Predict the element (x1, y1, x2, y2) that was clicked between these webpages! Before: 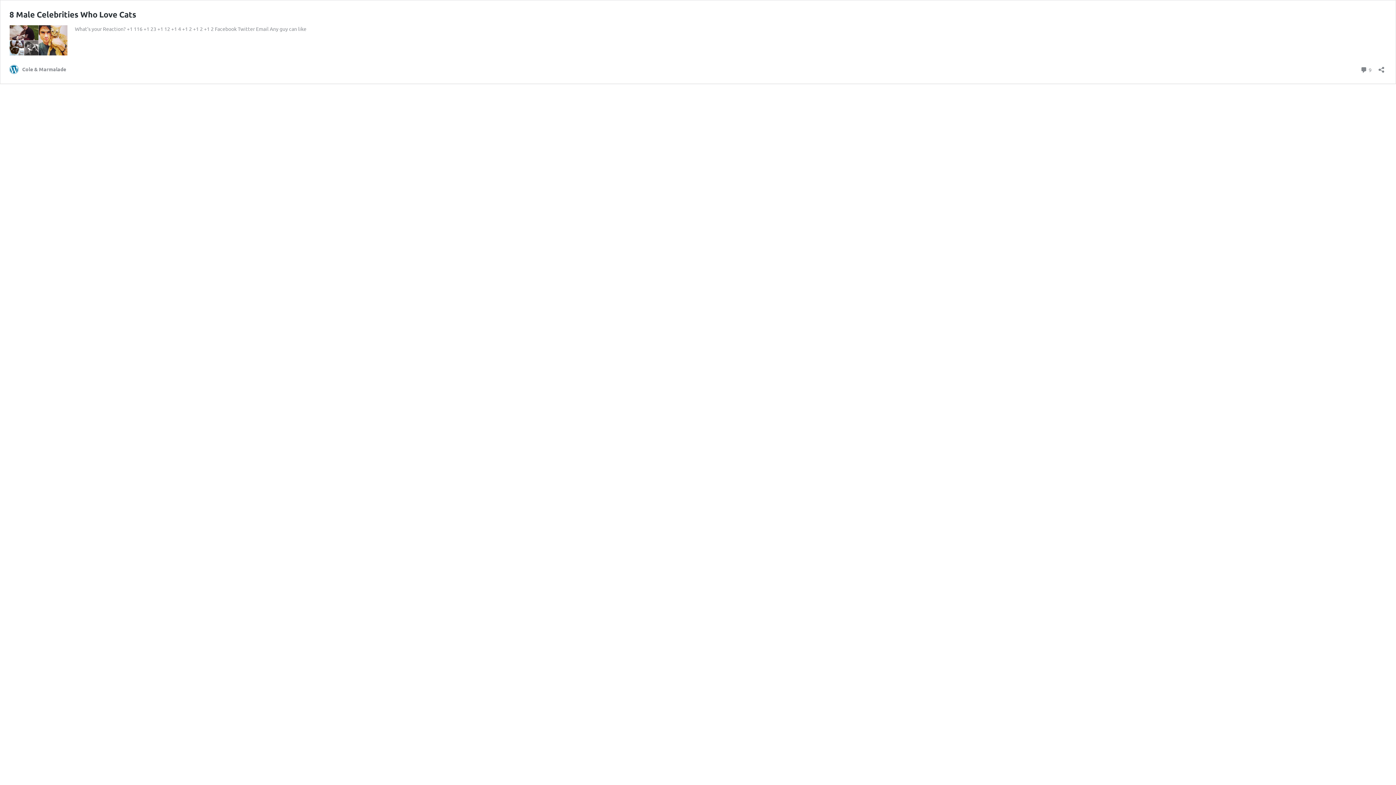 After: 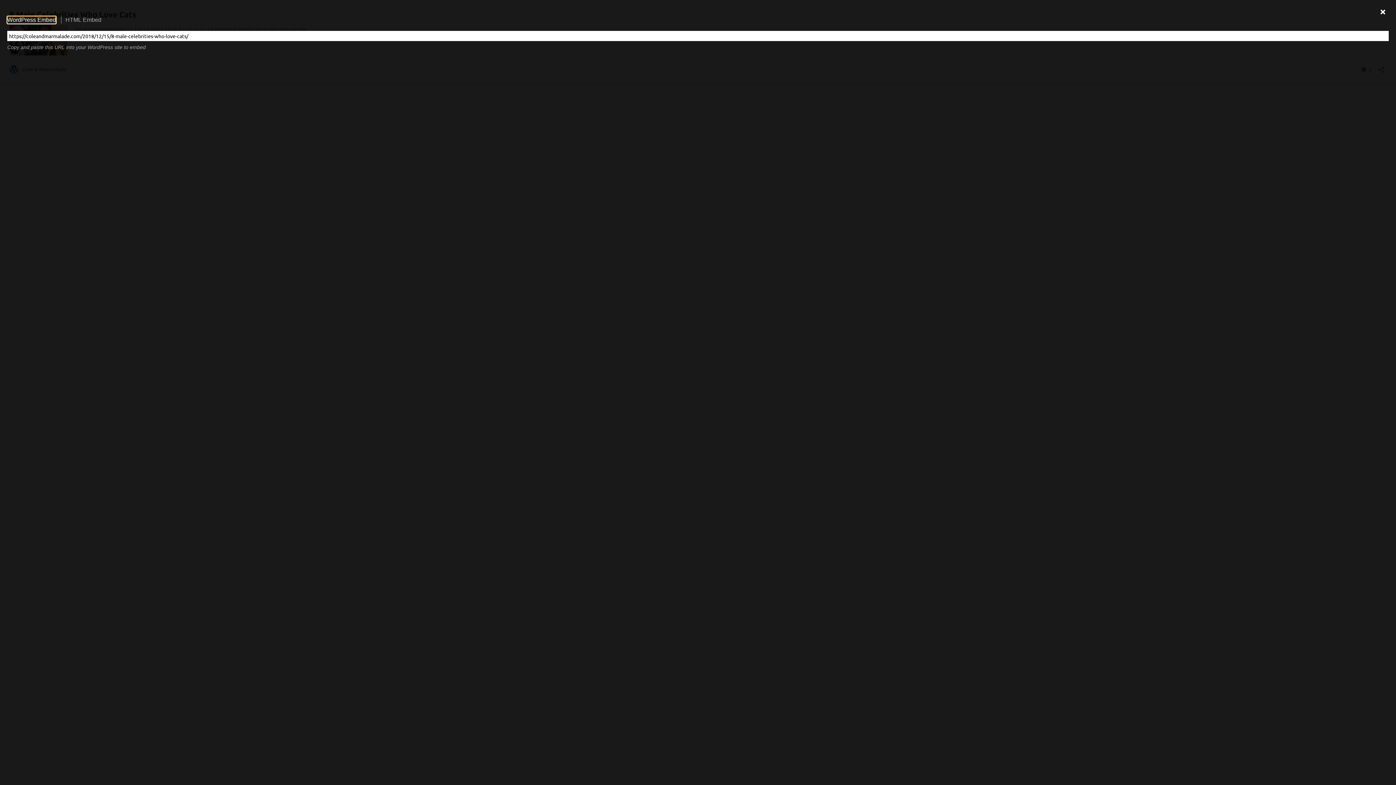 Action: bbox: (1376, 61, 1386, 73) label: Open sharing dialog